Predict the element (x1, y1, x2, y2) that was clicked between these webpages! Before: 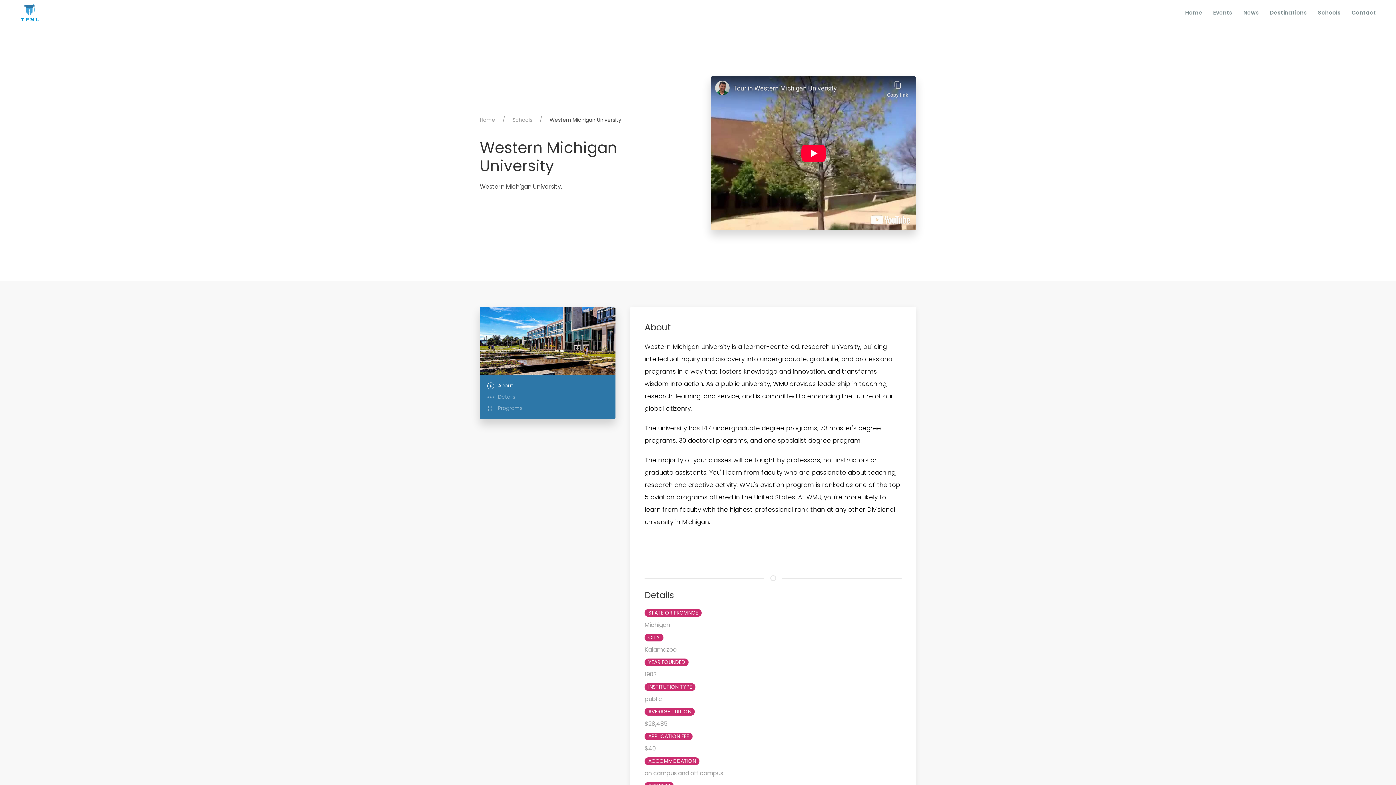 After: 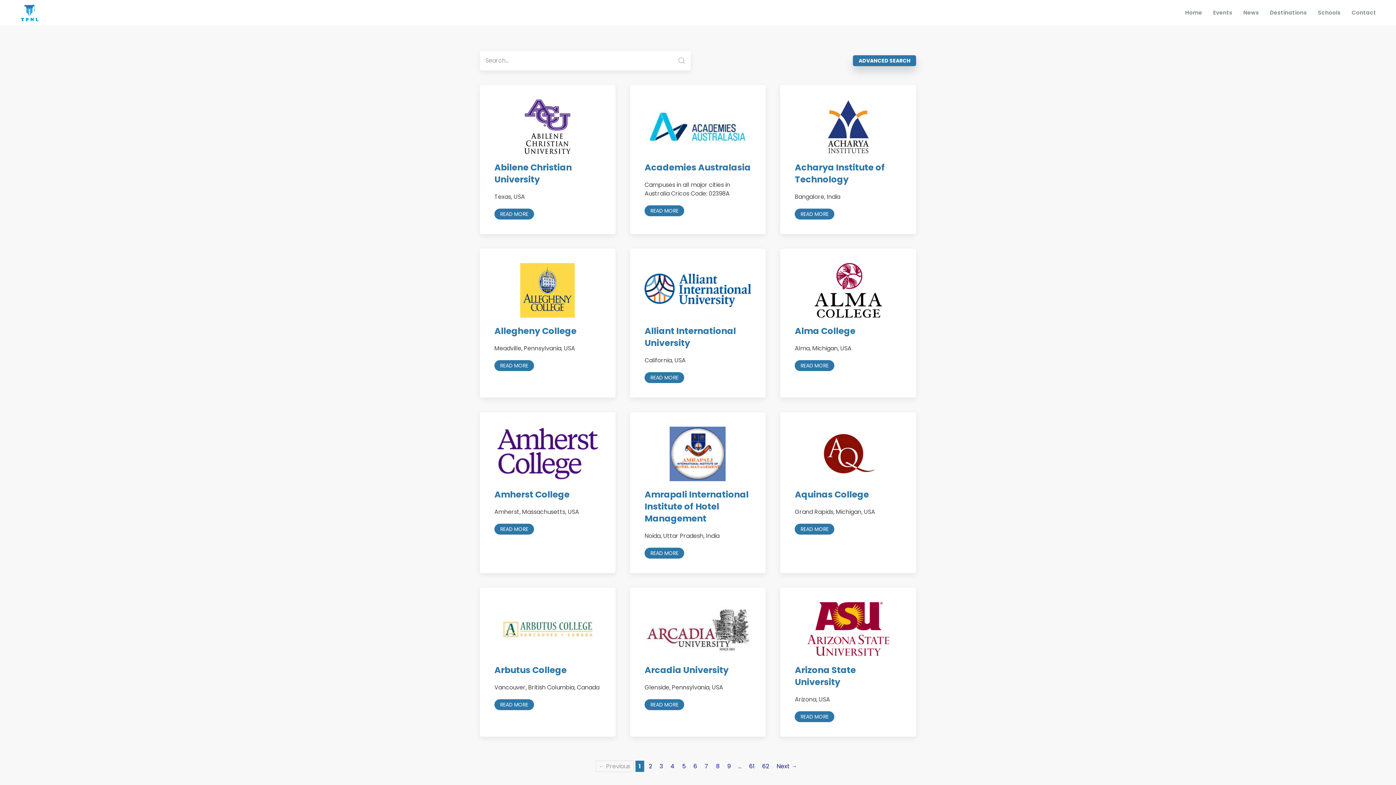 Action: bbox: (1312, 0, 1346, 25) label: Schools